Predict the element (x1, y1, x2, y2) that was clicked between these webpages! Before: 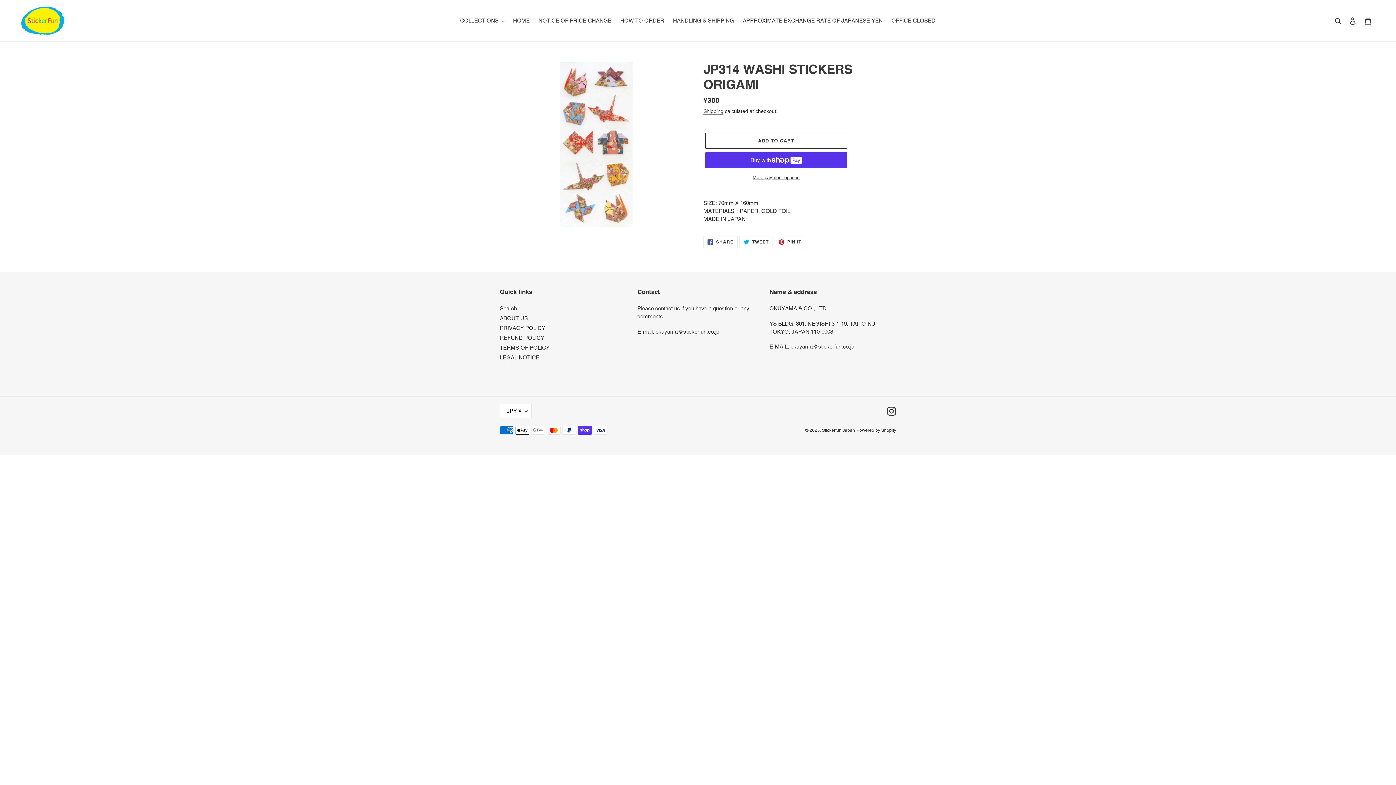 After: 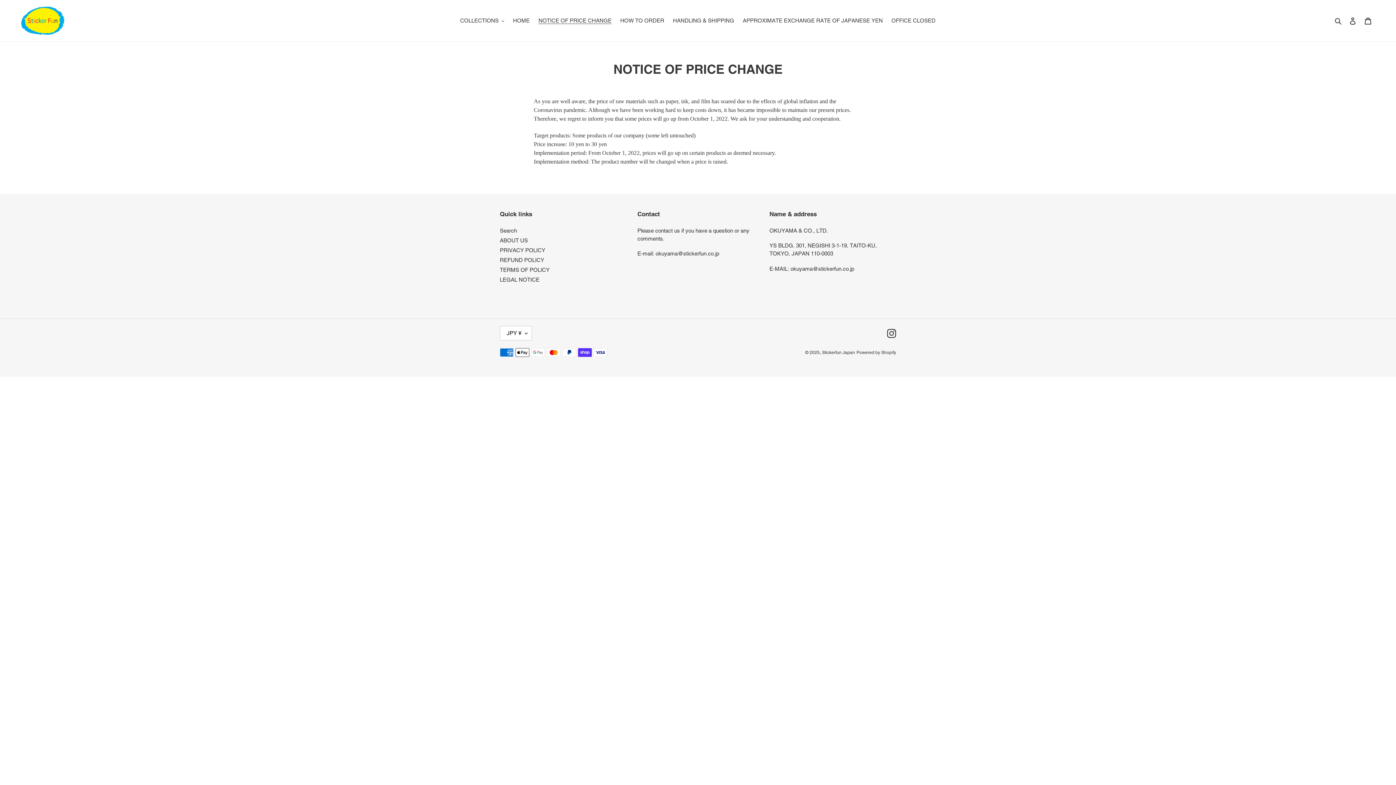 Action: bbox: (535, 15, 615, 25) label: NOTICE OF PRICE CHANGE